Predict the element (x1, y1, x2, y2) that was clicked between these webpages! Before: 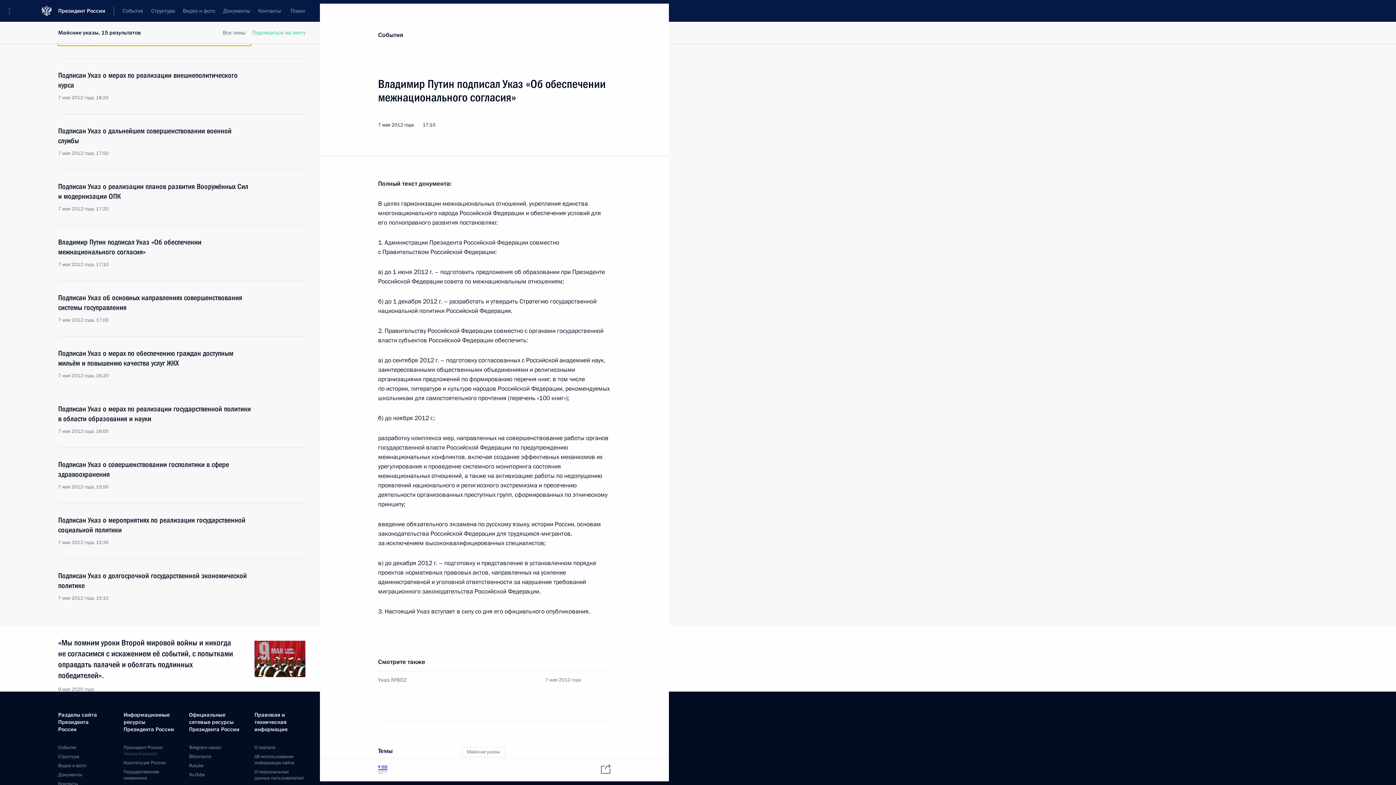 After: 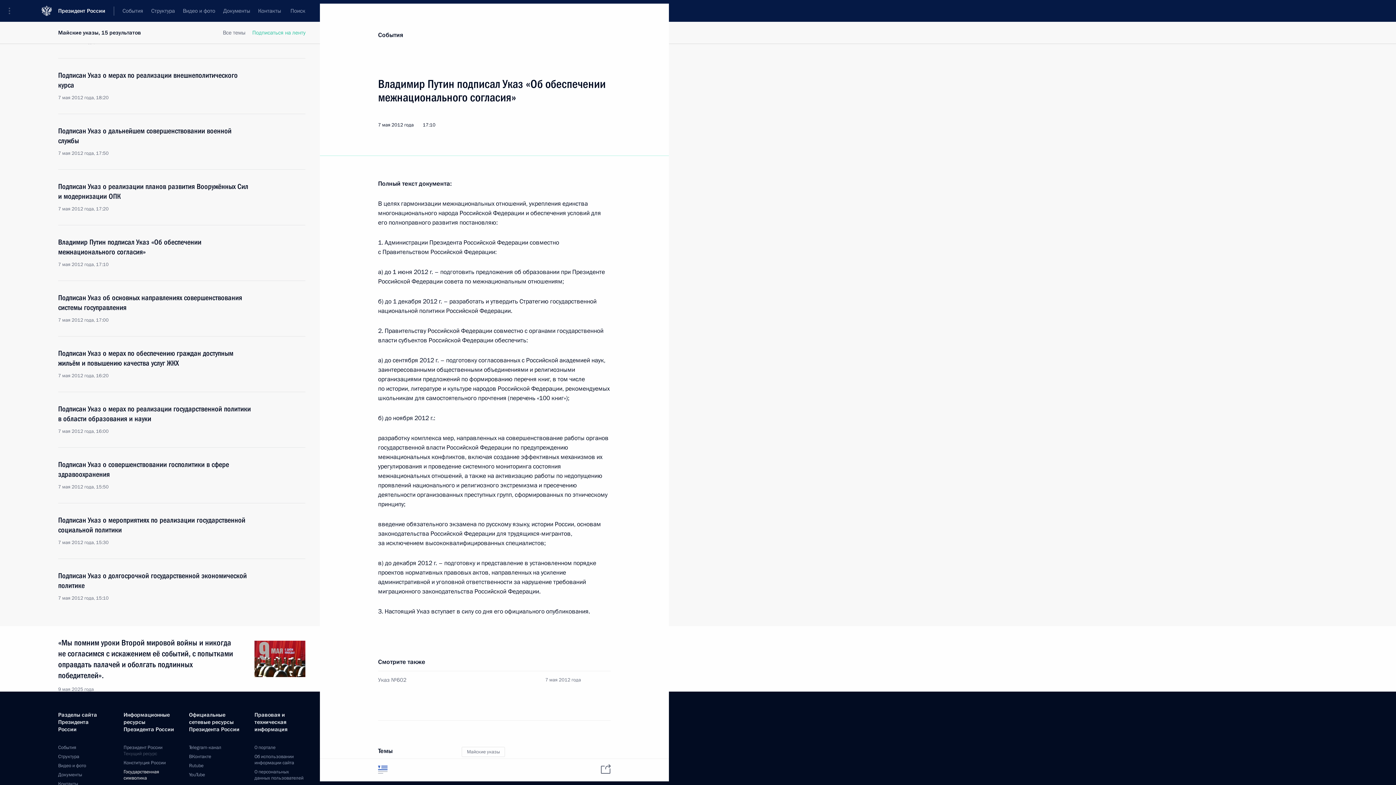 Action: label: Государственная символика bbox: (123, 769, 159, 781)